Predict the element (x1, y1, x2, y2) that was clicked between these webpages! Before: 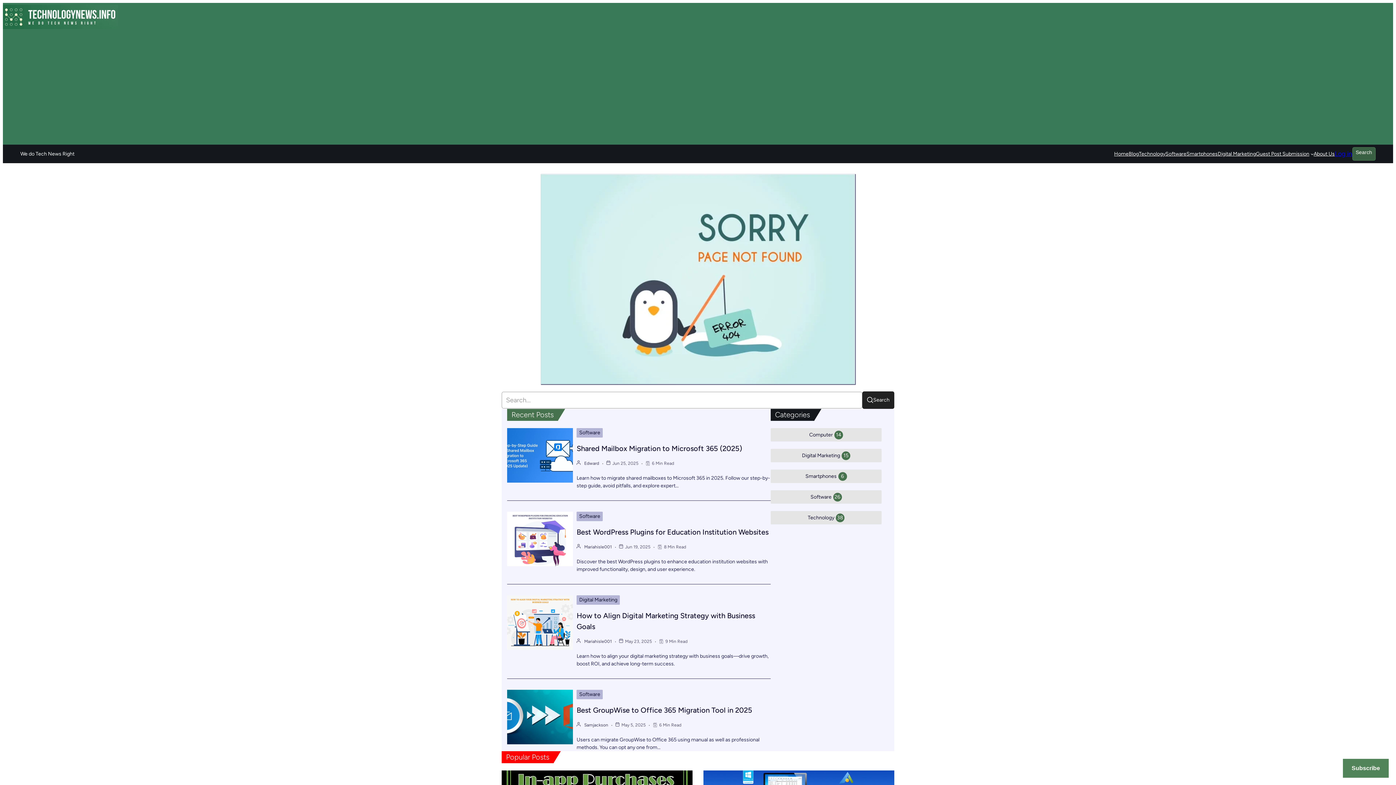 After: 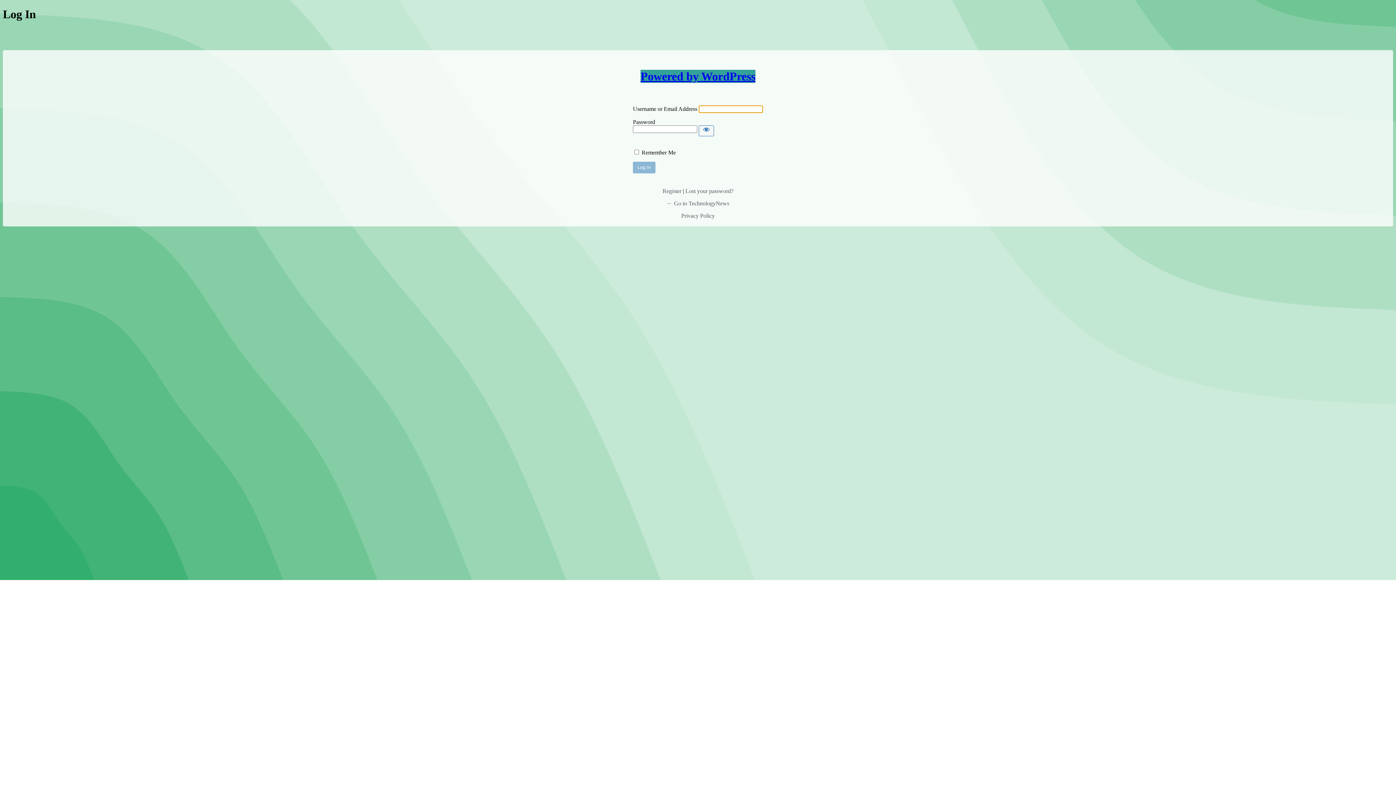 Action: label: Log in bbox: (1335, 149, 1352, 157)